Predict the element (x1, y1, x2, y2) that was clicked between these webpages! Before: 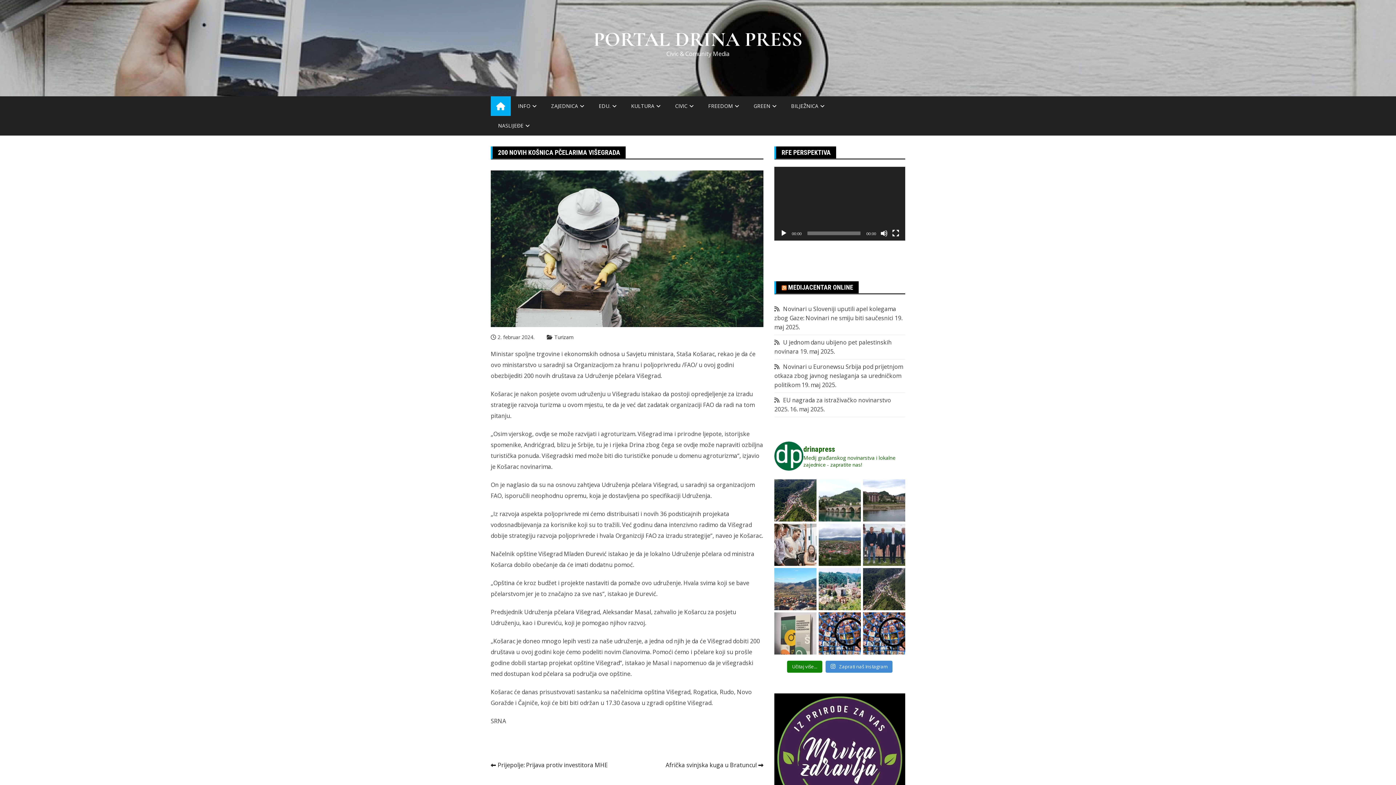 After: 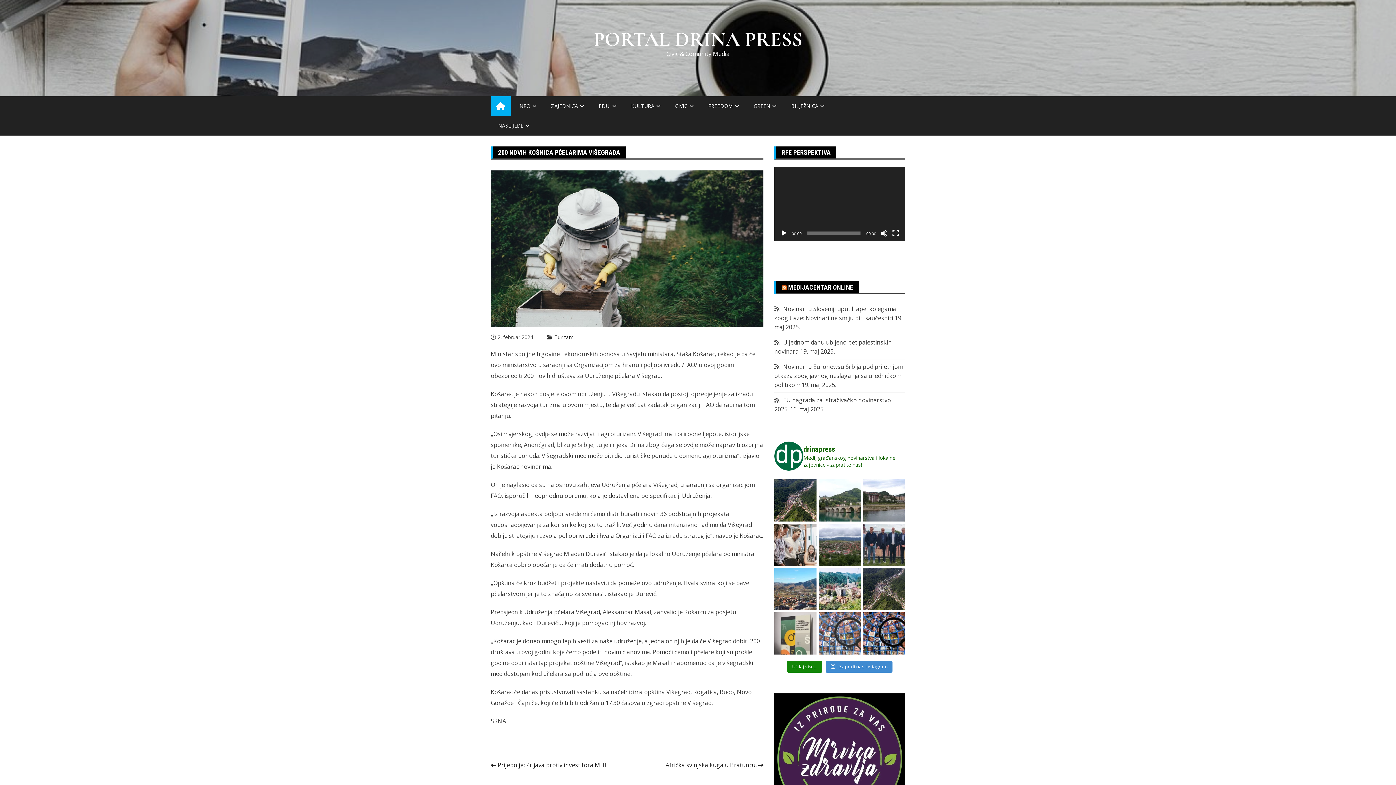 Action: label: Instagram post 18017669438453947 bbox: (818, 612, 861, 654)